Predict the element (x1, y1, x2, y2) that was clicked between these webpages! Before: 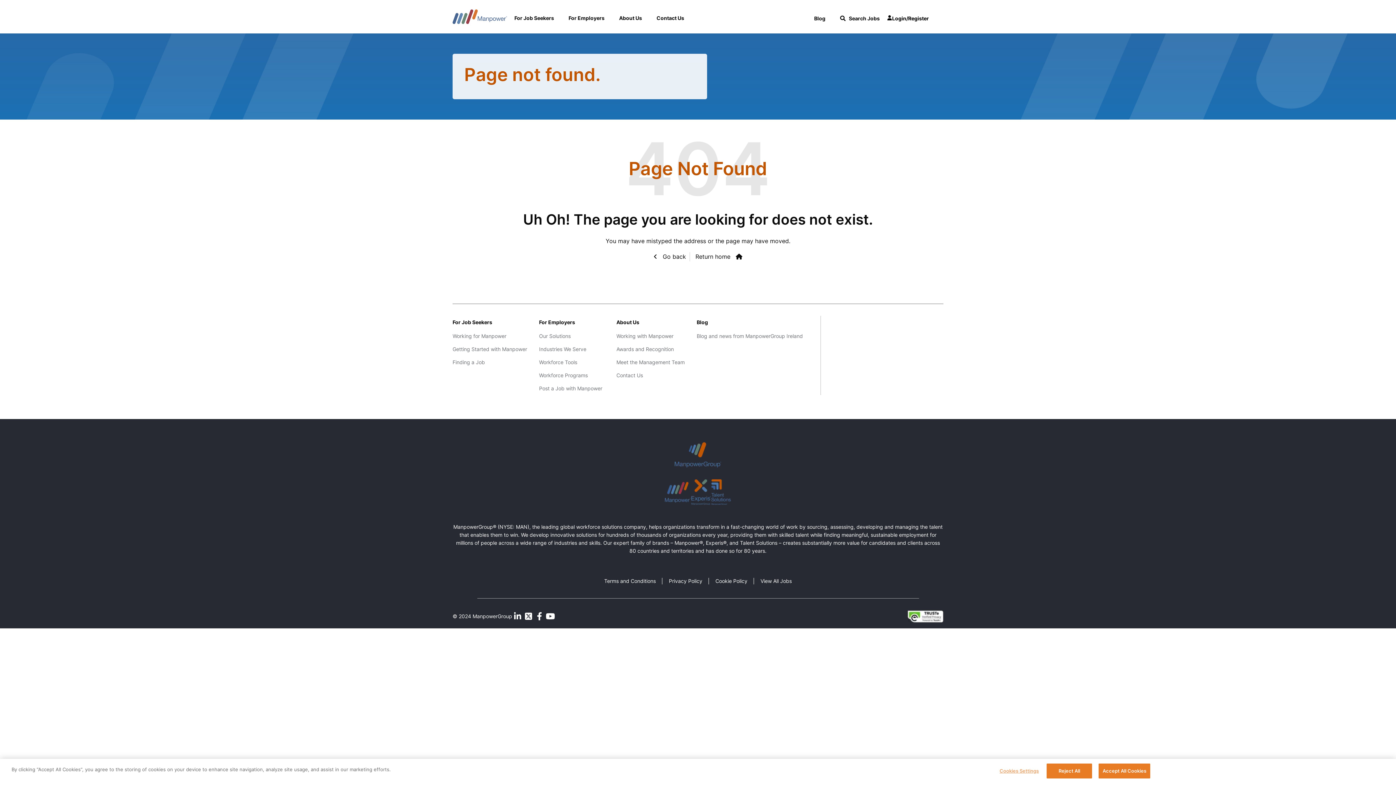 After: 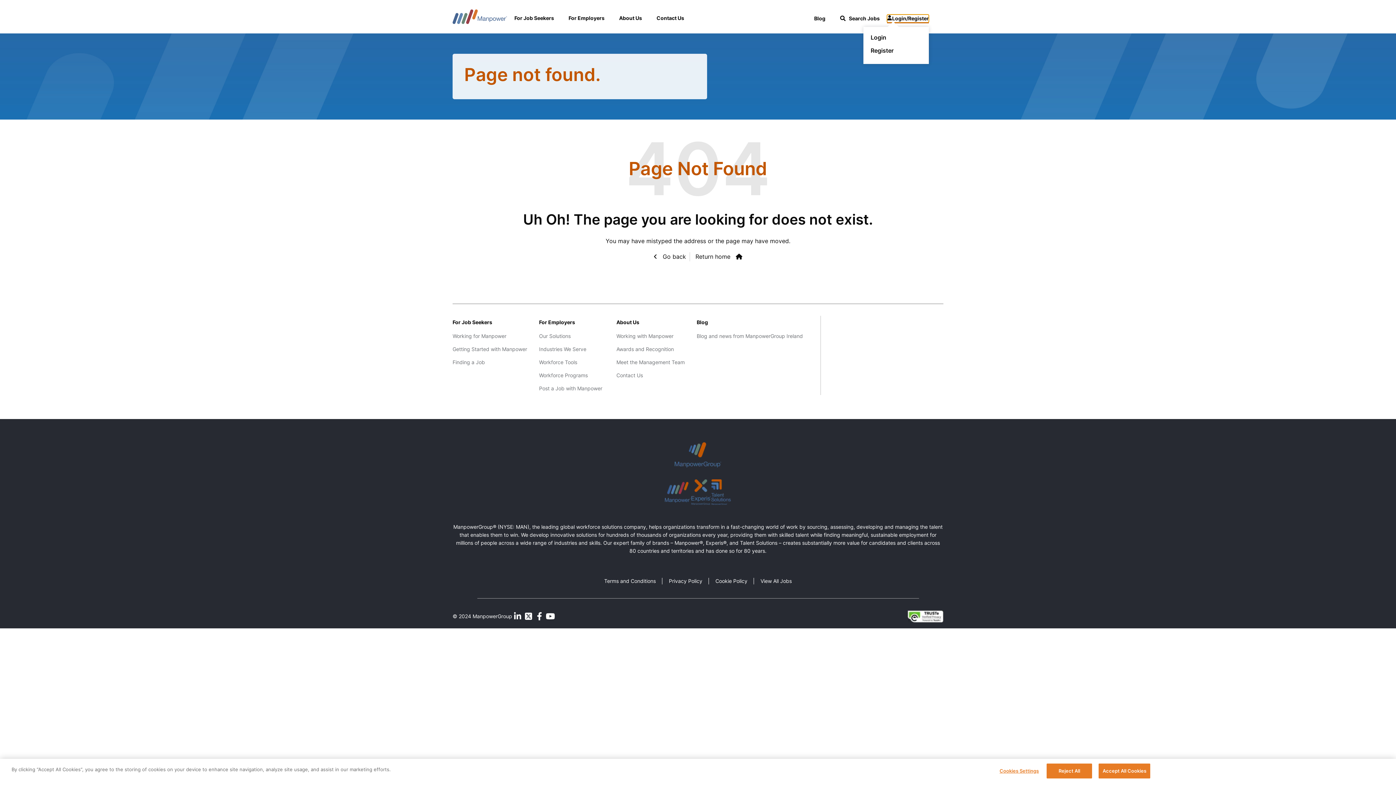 Action: label: Login/Register bbox: (887, 14, 929, 22)